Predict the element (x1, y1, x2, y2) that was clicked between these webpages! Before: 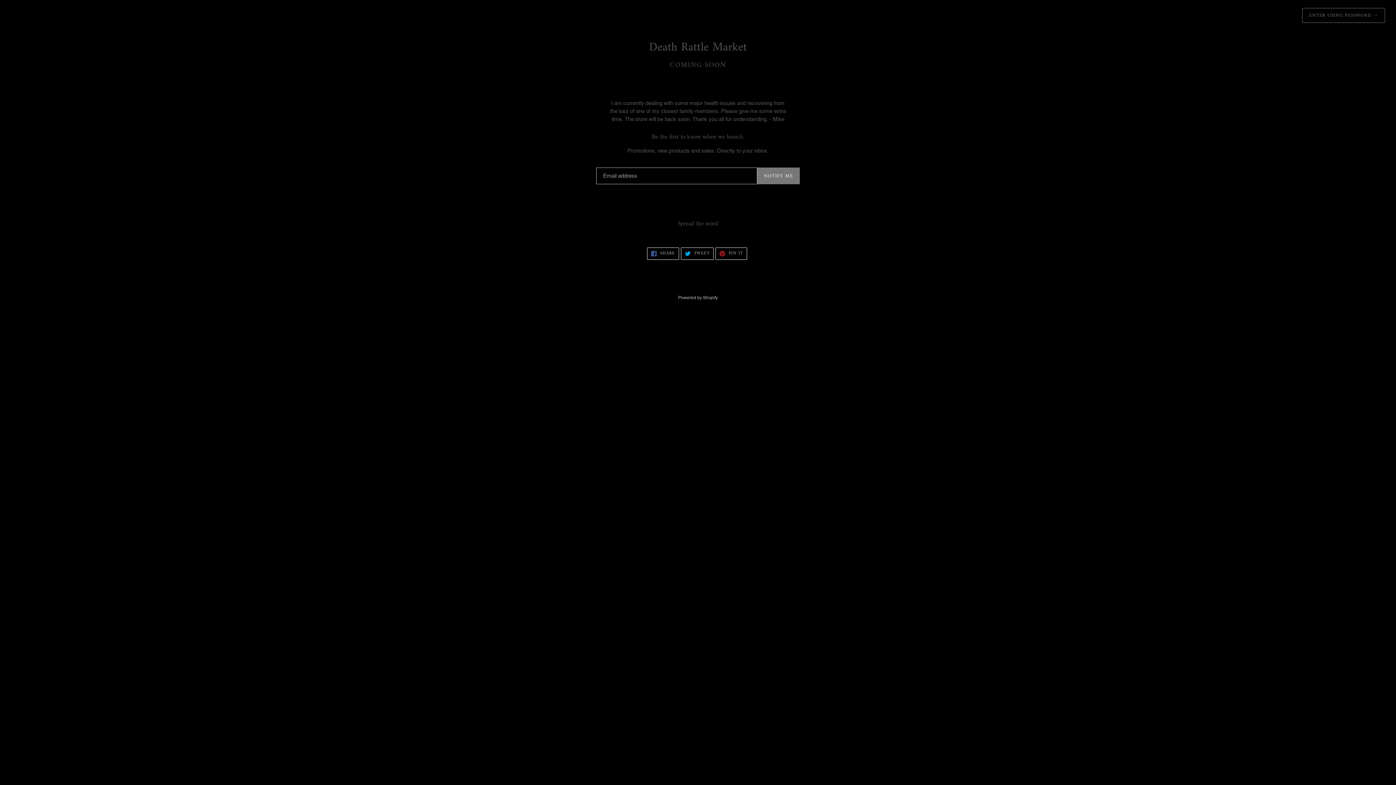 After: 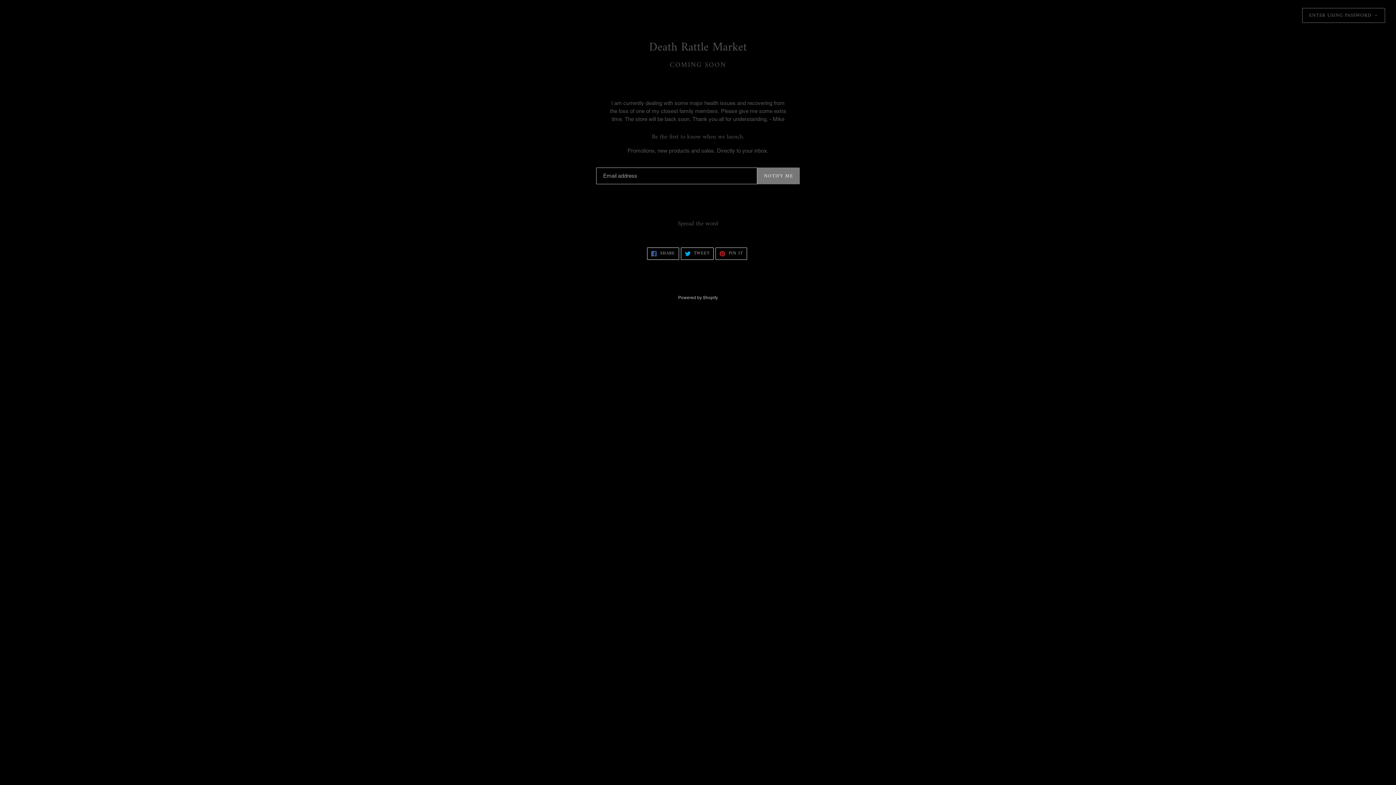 Action: bbox: (715, 247, 747, 259) label:  PIN IT
PIN ON PINTEREST